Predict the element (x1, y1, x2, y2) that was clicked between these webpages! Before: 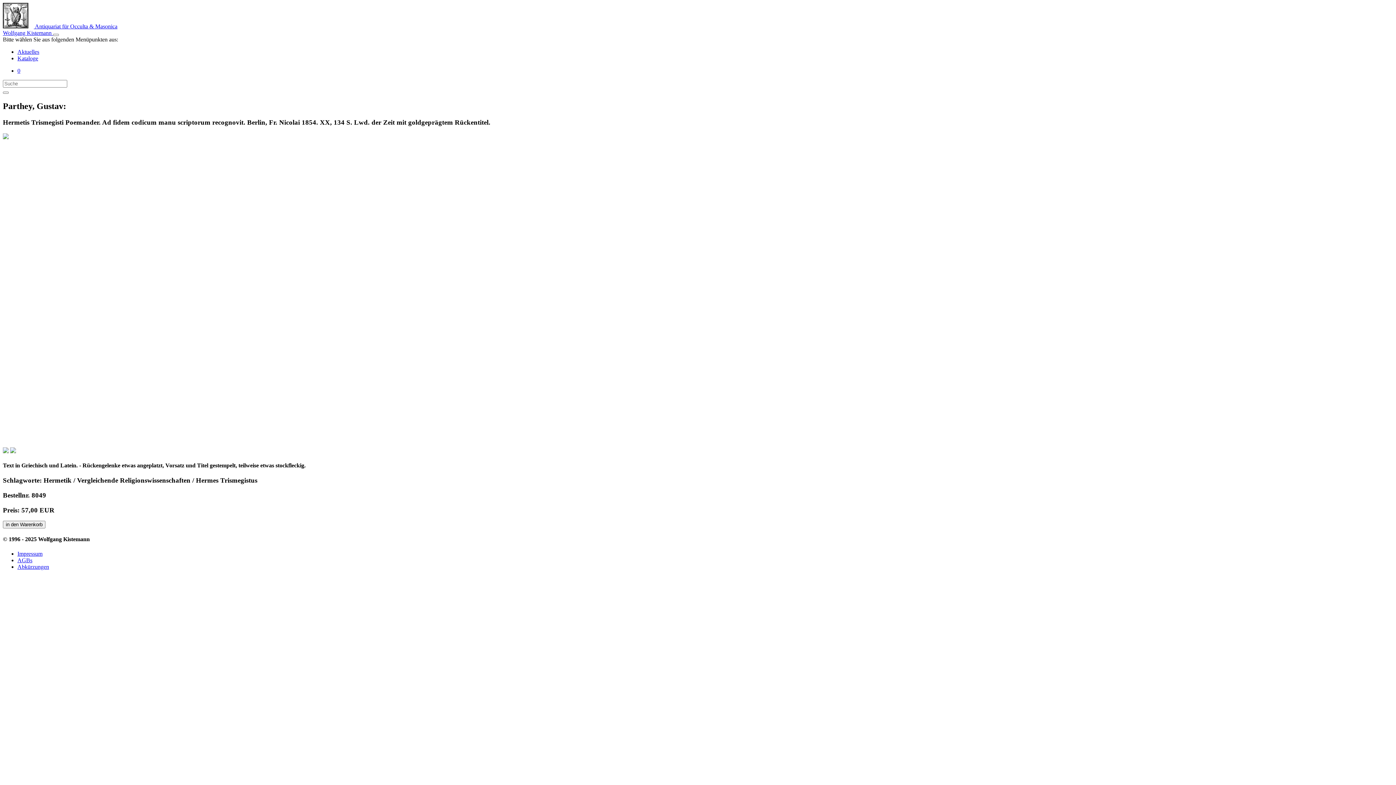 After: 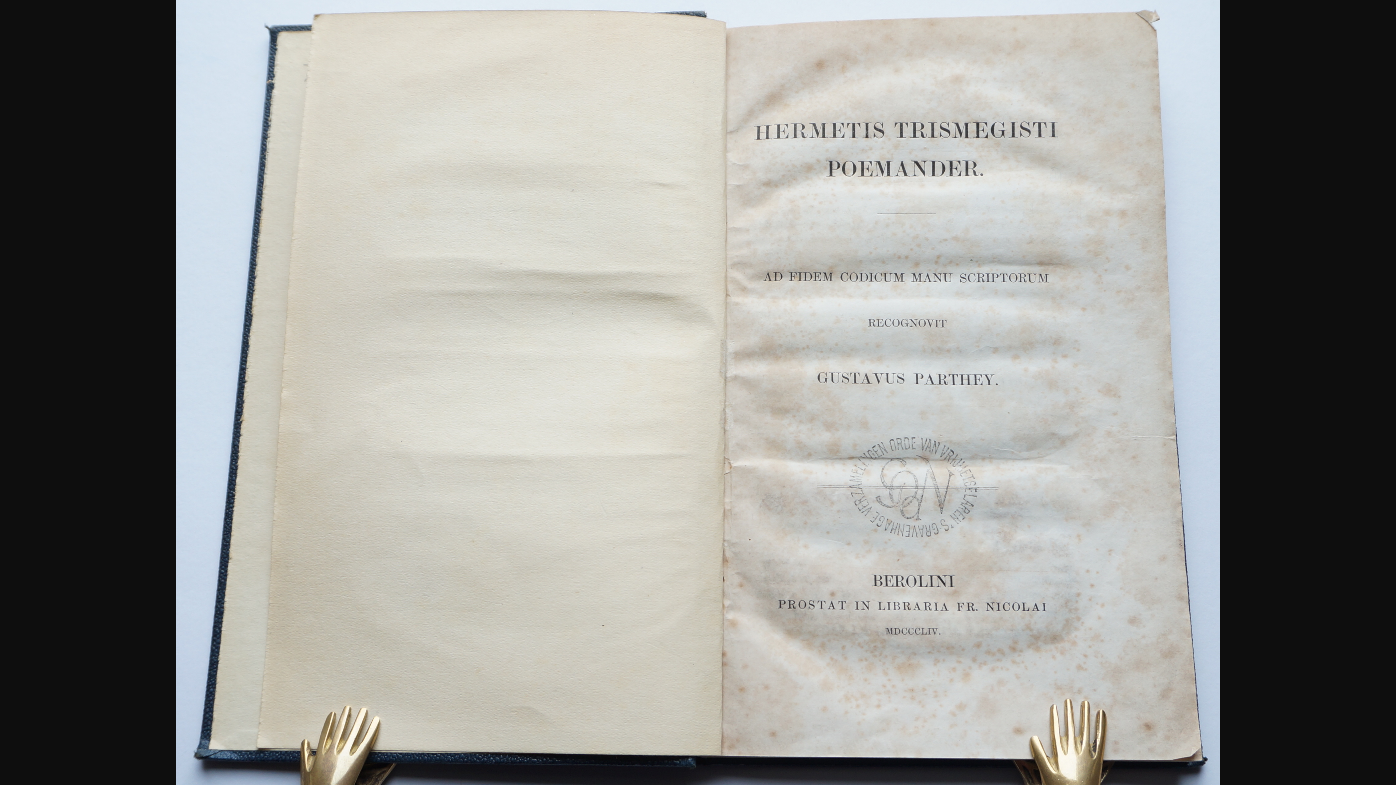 Action: bbox: (2, 137, 8, 143)